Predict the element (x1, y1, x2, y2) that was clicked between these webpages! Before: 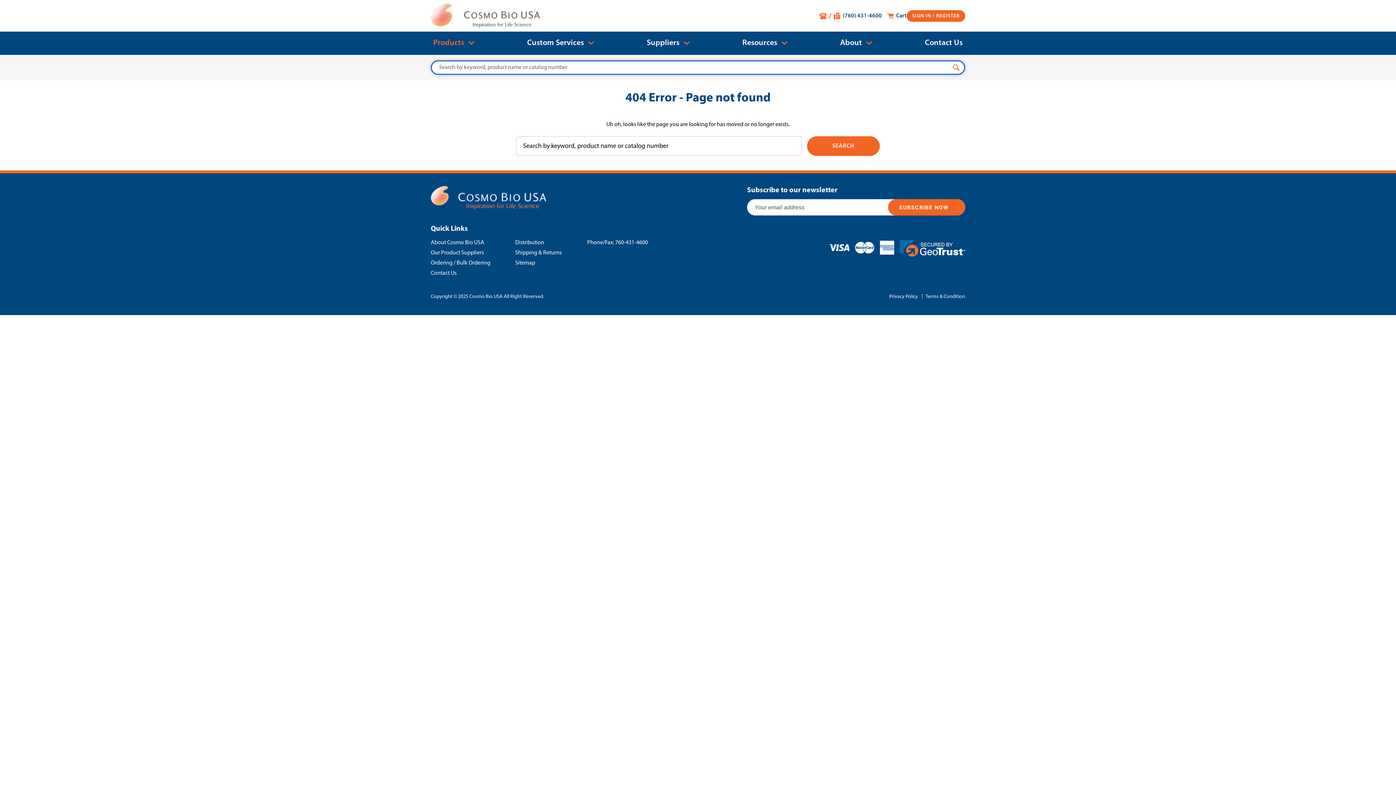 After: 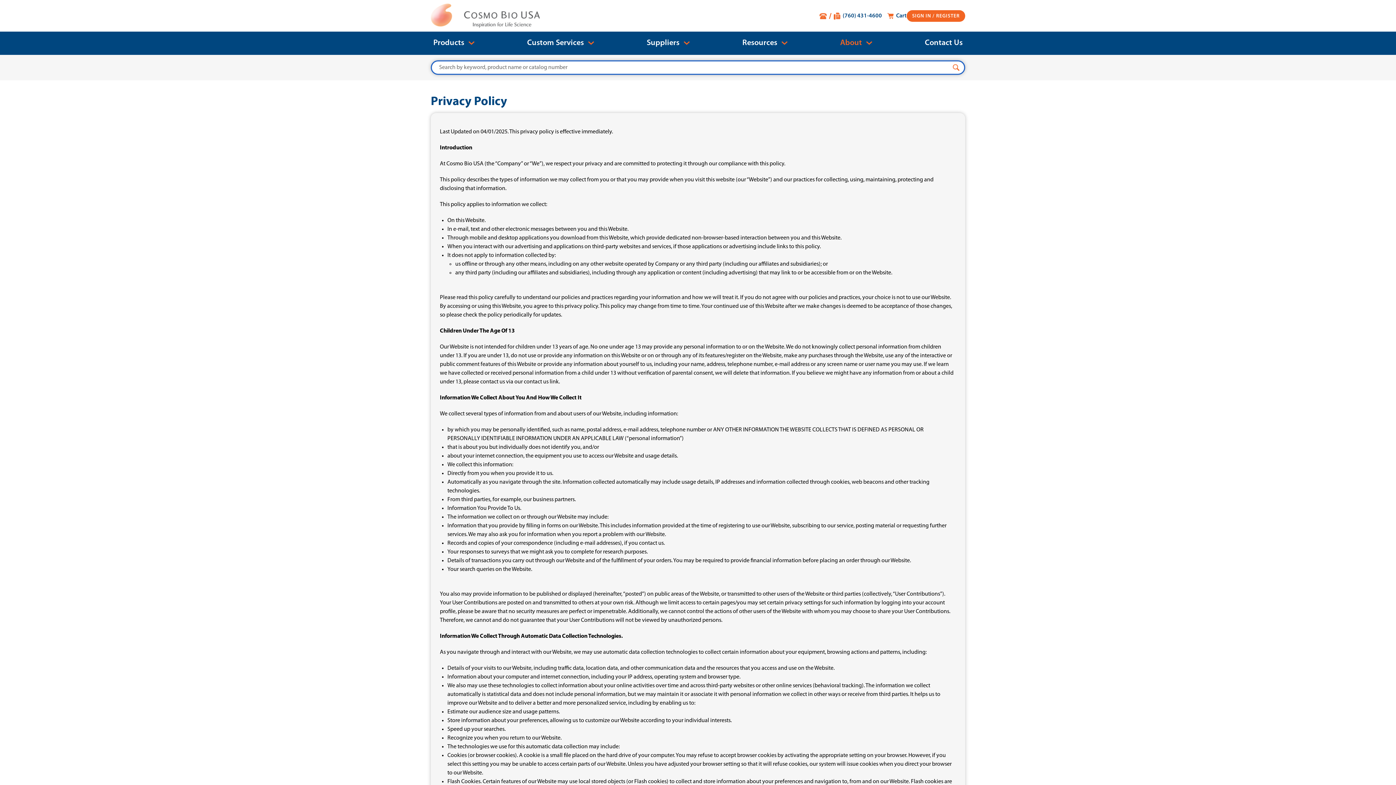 Action: label: Privacy Policy bbox: (889, 294, 918, 299)